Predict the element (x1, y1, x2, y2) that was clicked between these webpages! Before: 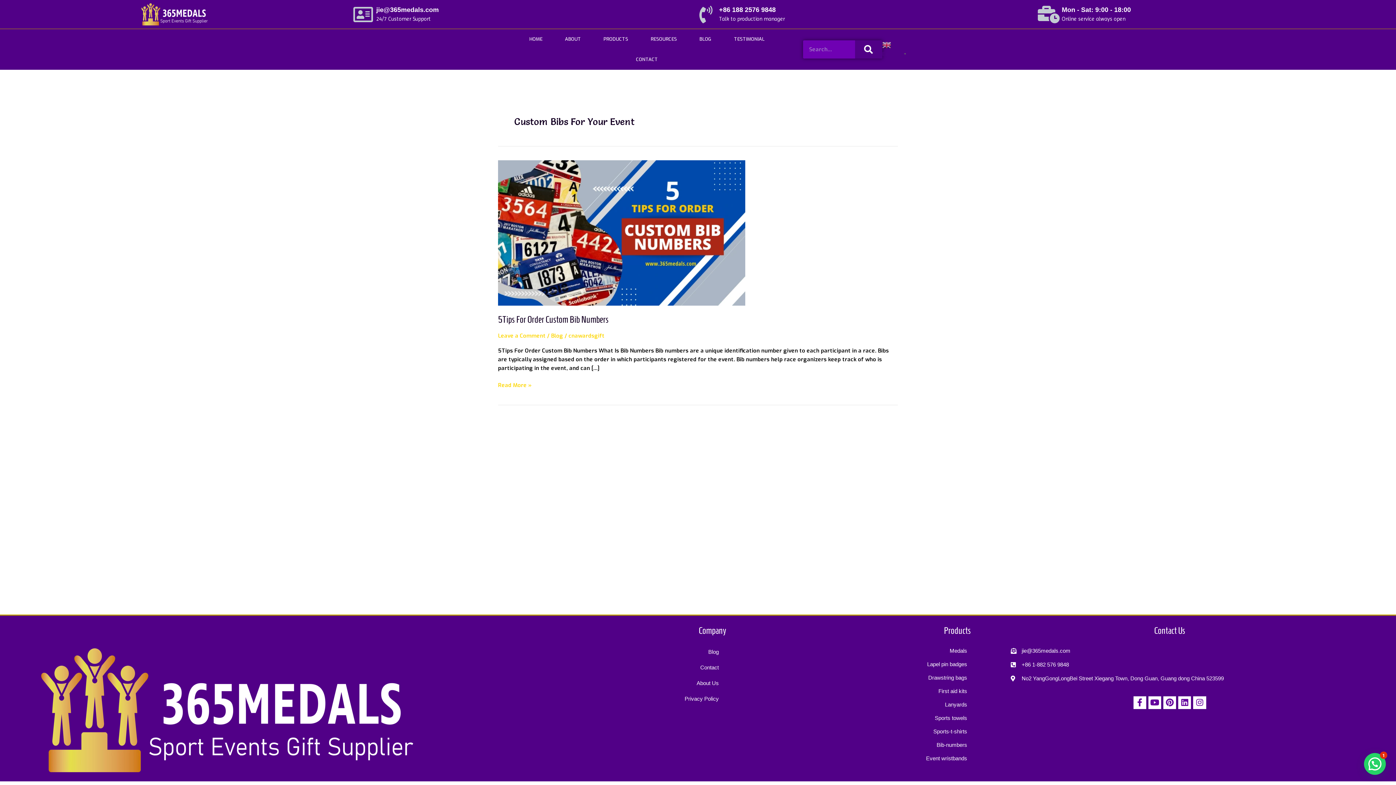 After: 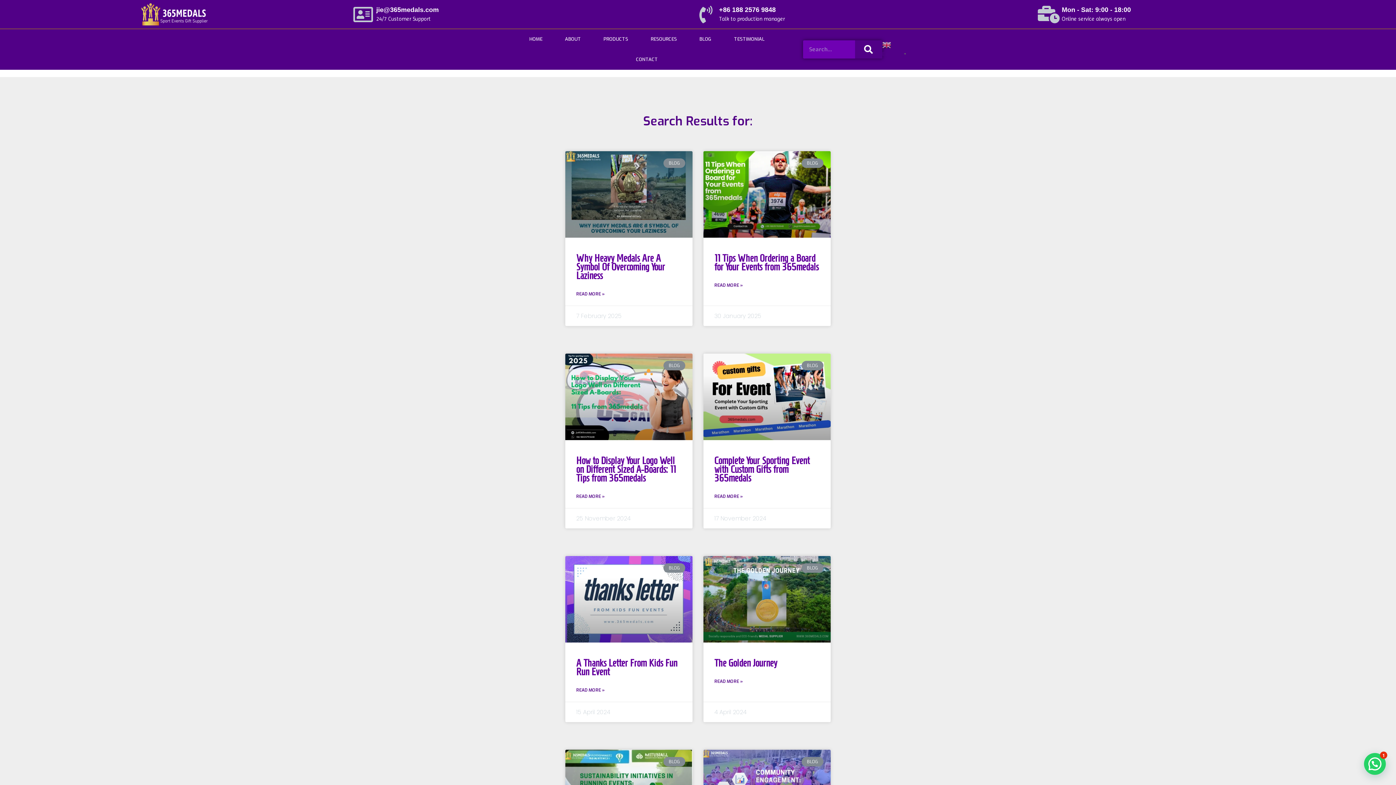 Action: bbox: (855, 40, 882, 58) label: Search